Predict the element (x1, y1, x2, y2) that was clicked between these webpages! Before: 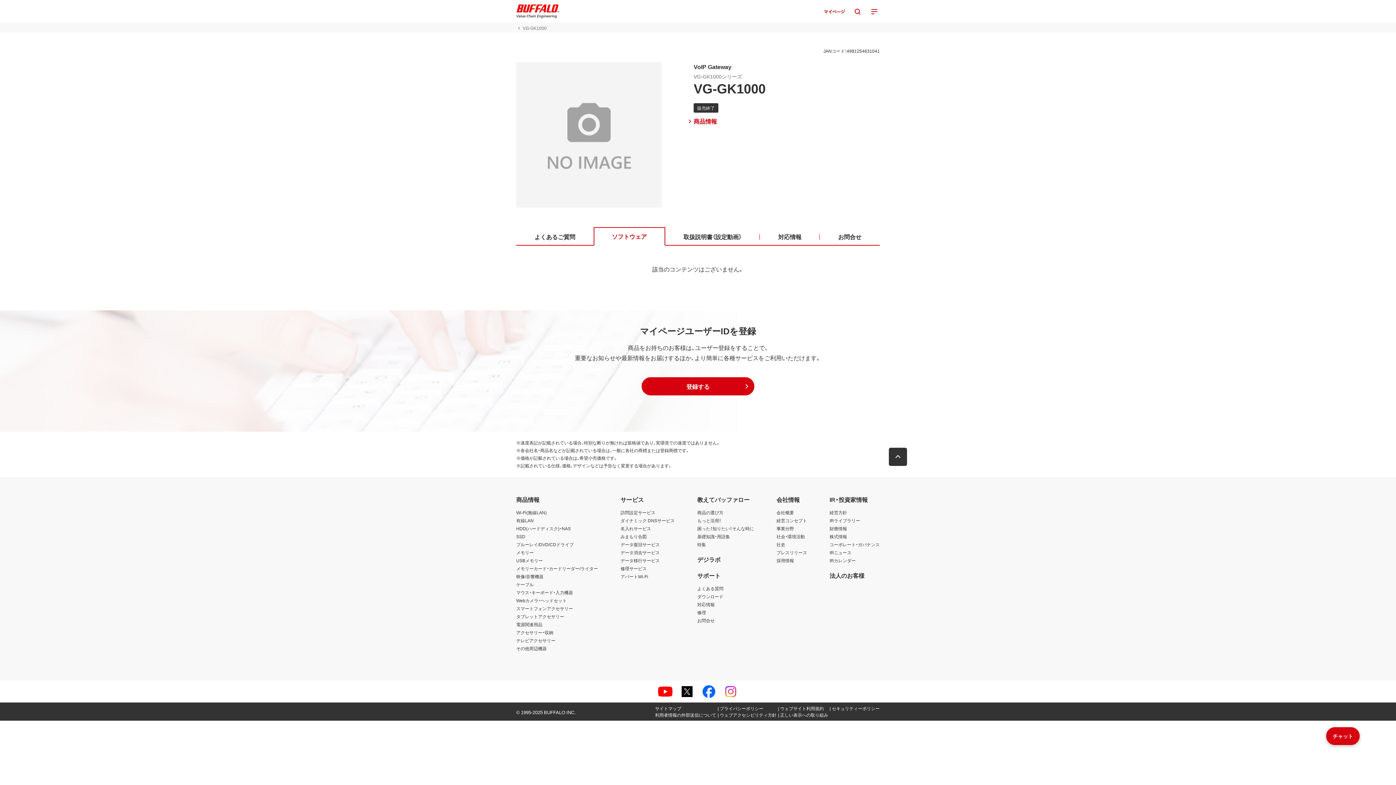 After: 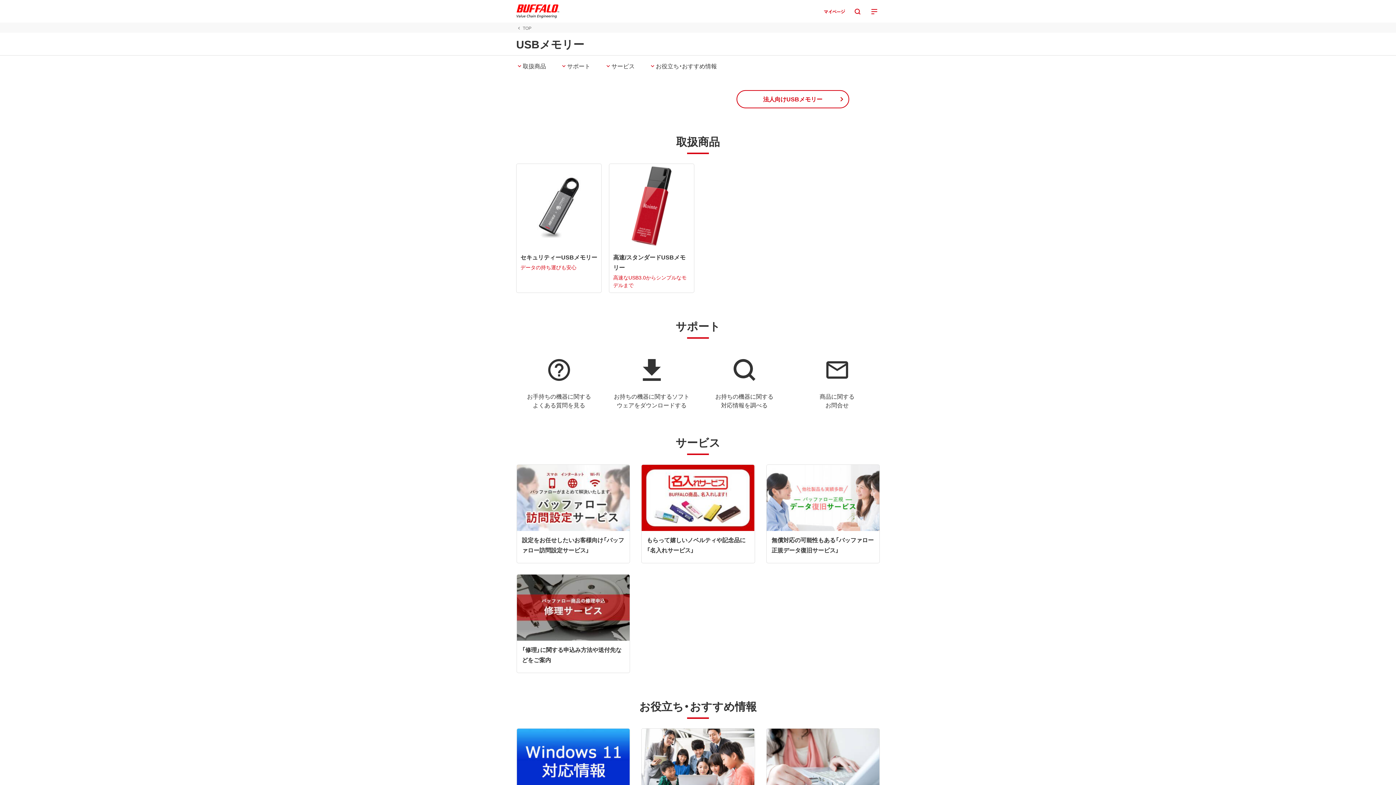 Action: label: USBメモリー bbox: (516, 557, 542, 564)